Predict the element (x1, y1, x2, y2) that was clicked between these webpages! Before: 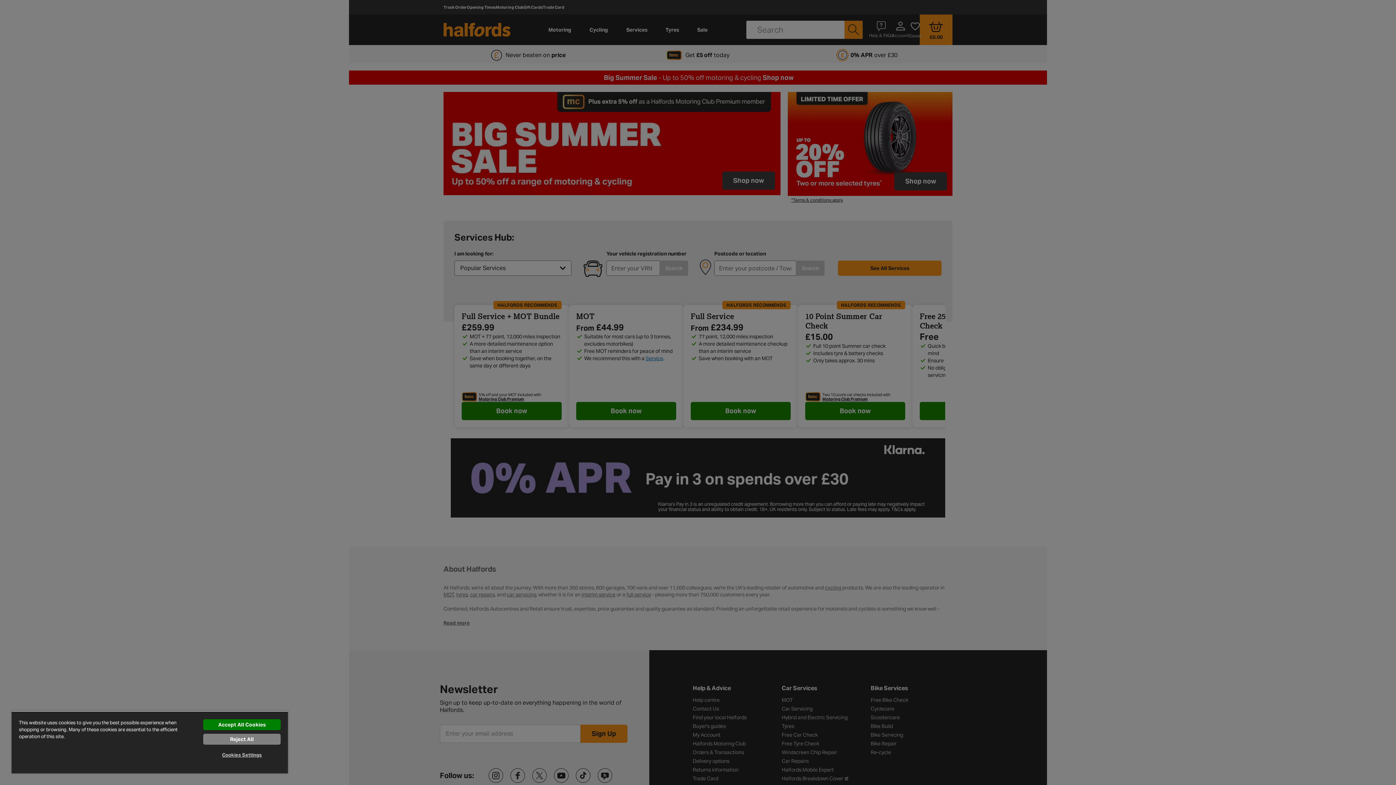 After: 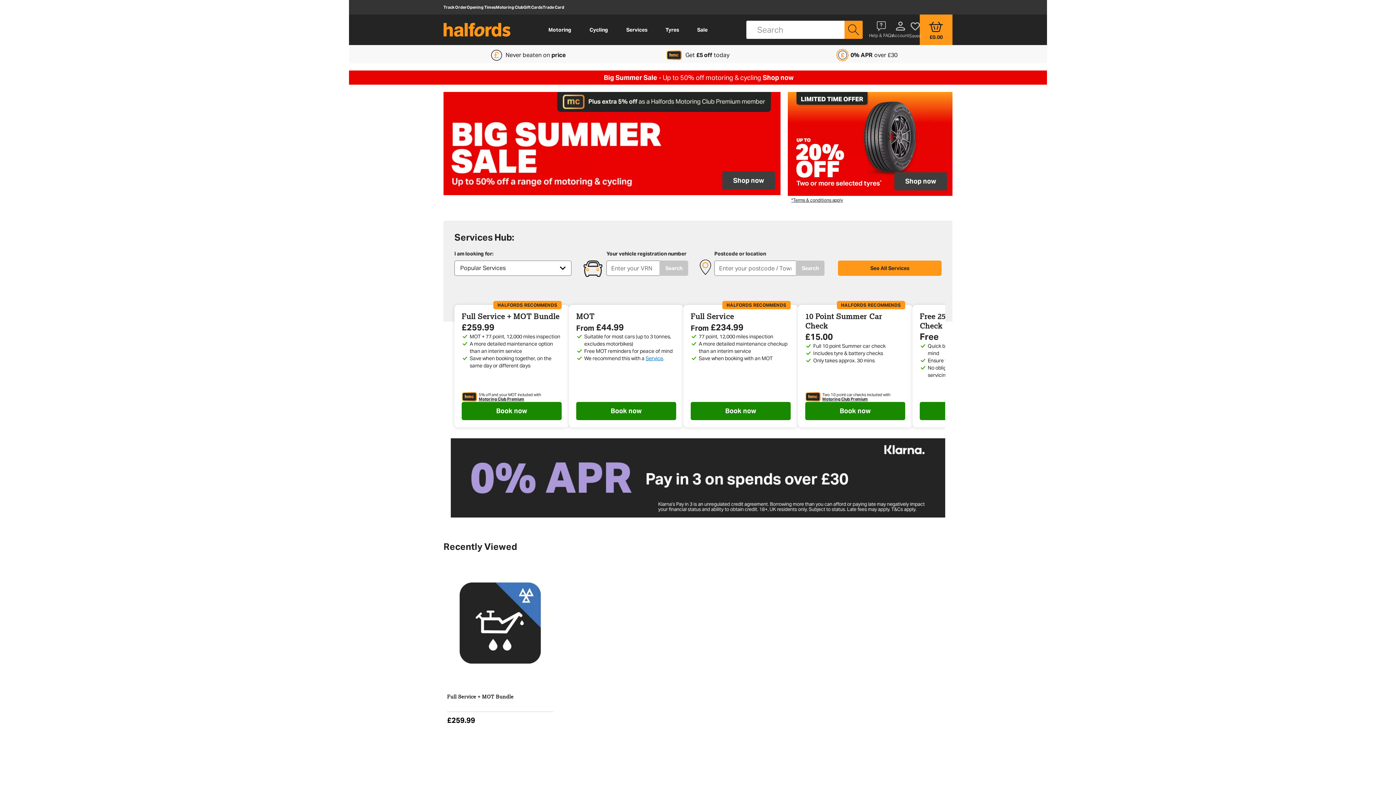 Action: bbox: (203, 719, 280, 730) label: Accept All Cookies